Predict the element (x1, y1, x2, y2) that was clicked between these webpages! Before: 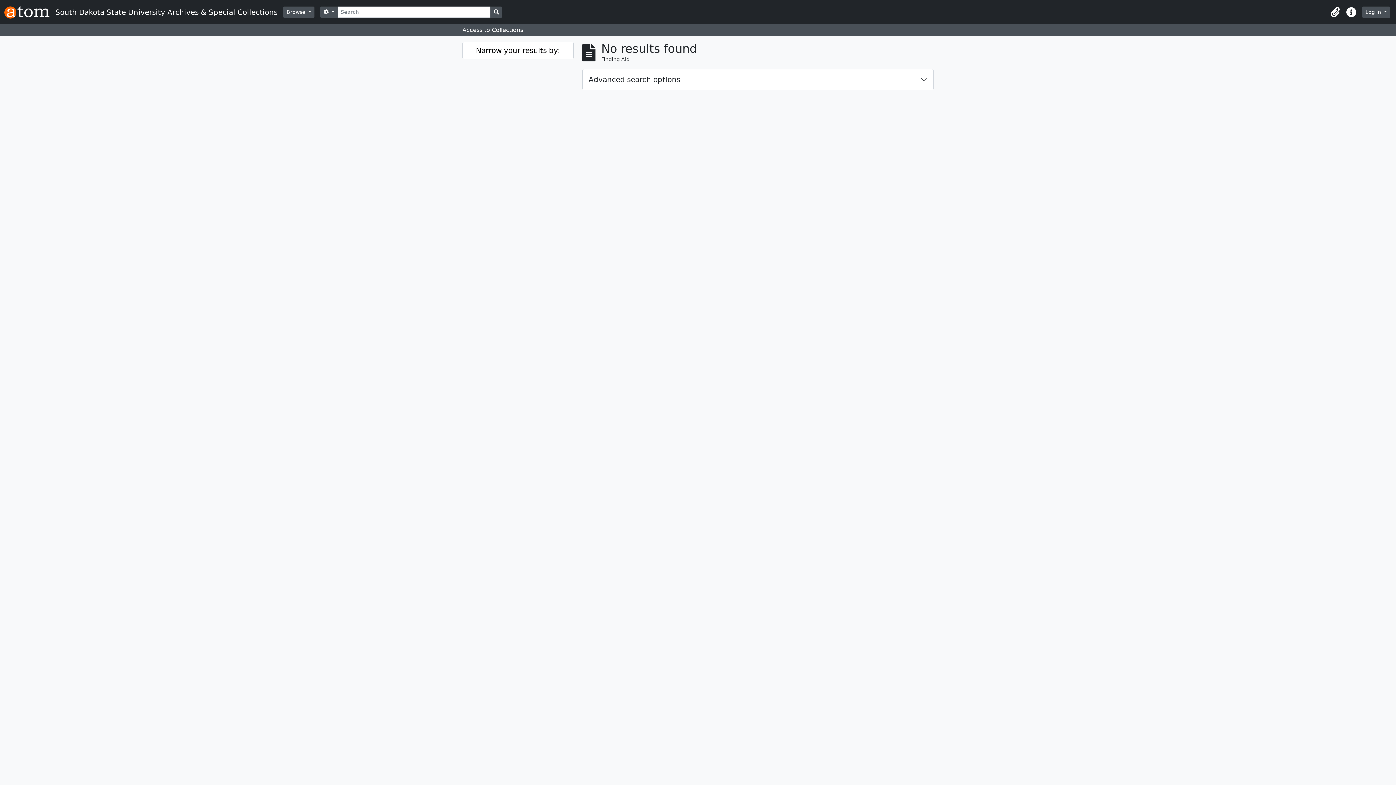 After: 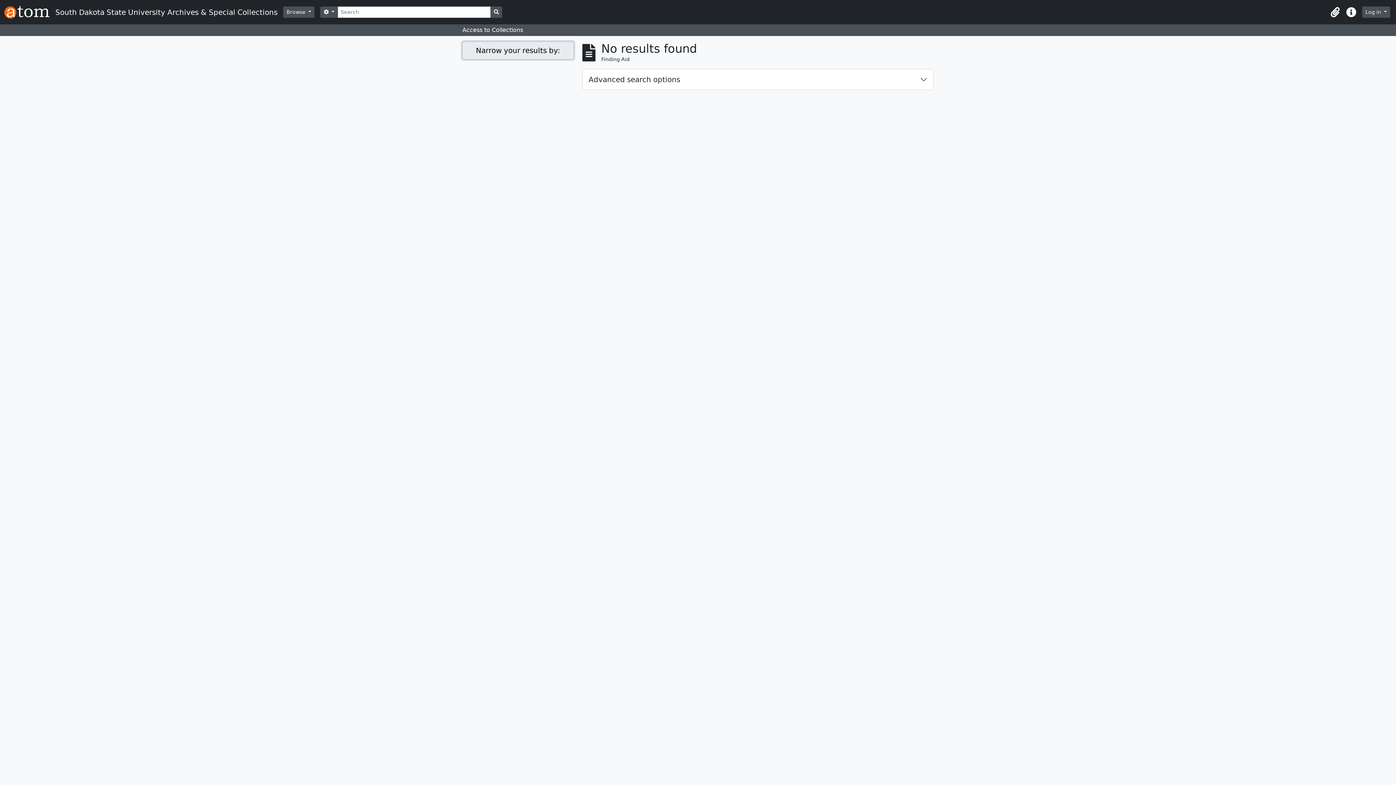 Action: label: Narrow your results by: bbox: (462, 41, 573, 59)